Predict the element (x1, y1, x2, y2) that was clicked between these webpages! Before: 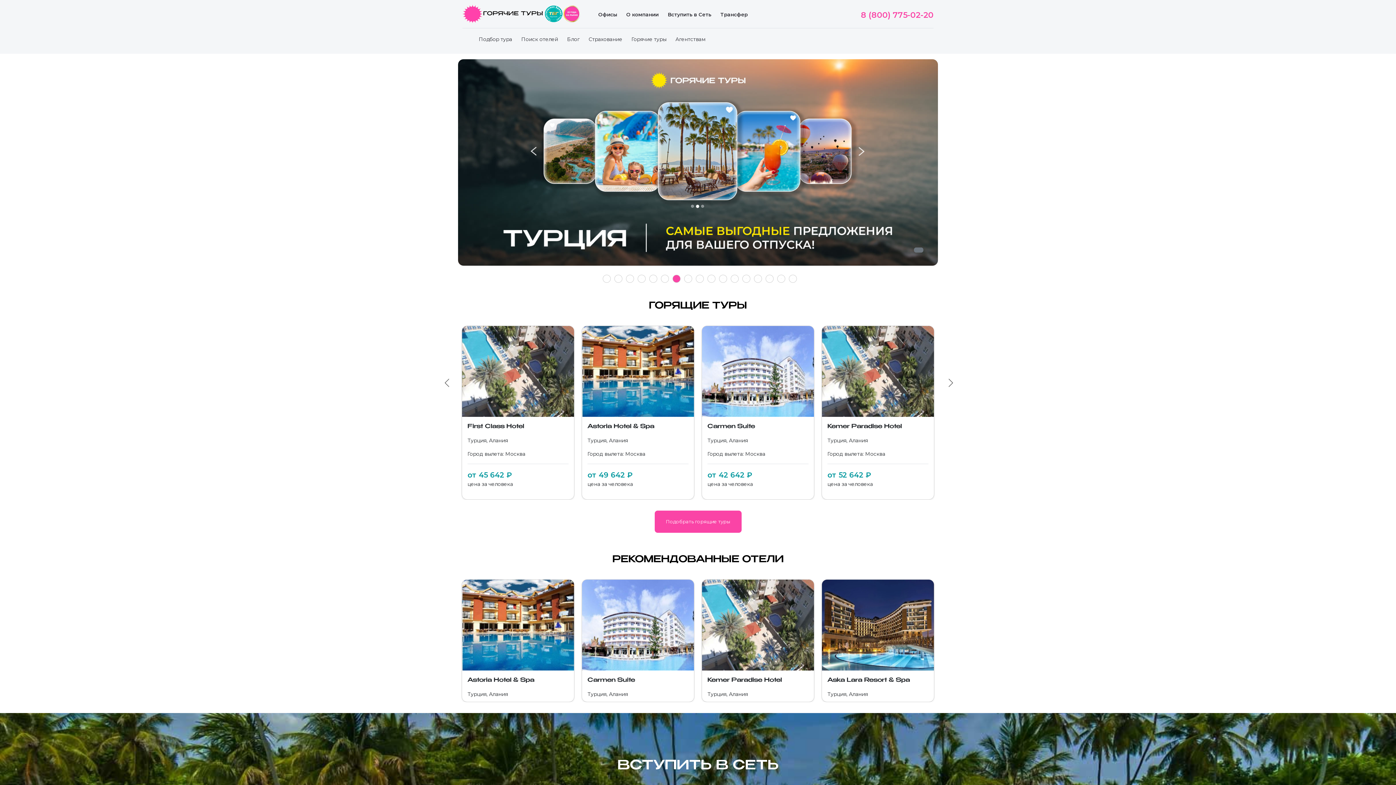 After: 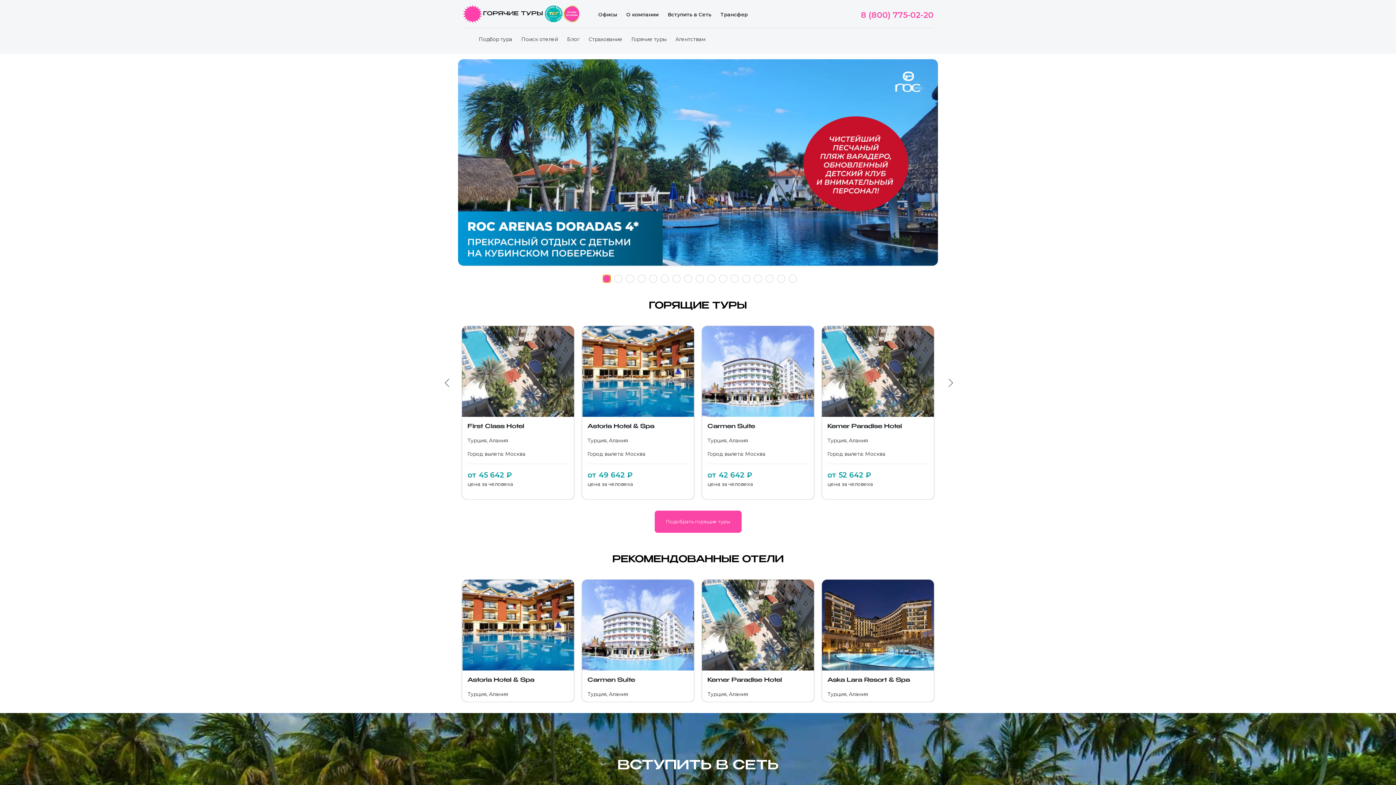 Action: label: 1 of 17 bbox: (602, 274, 610, 282)